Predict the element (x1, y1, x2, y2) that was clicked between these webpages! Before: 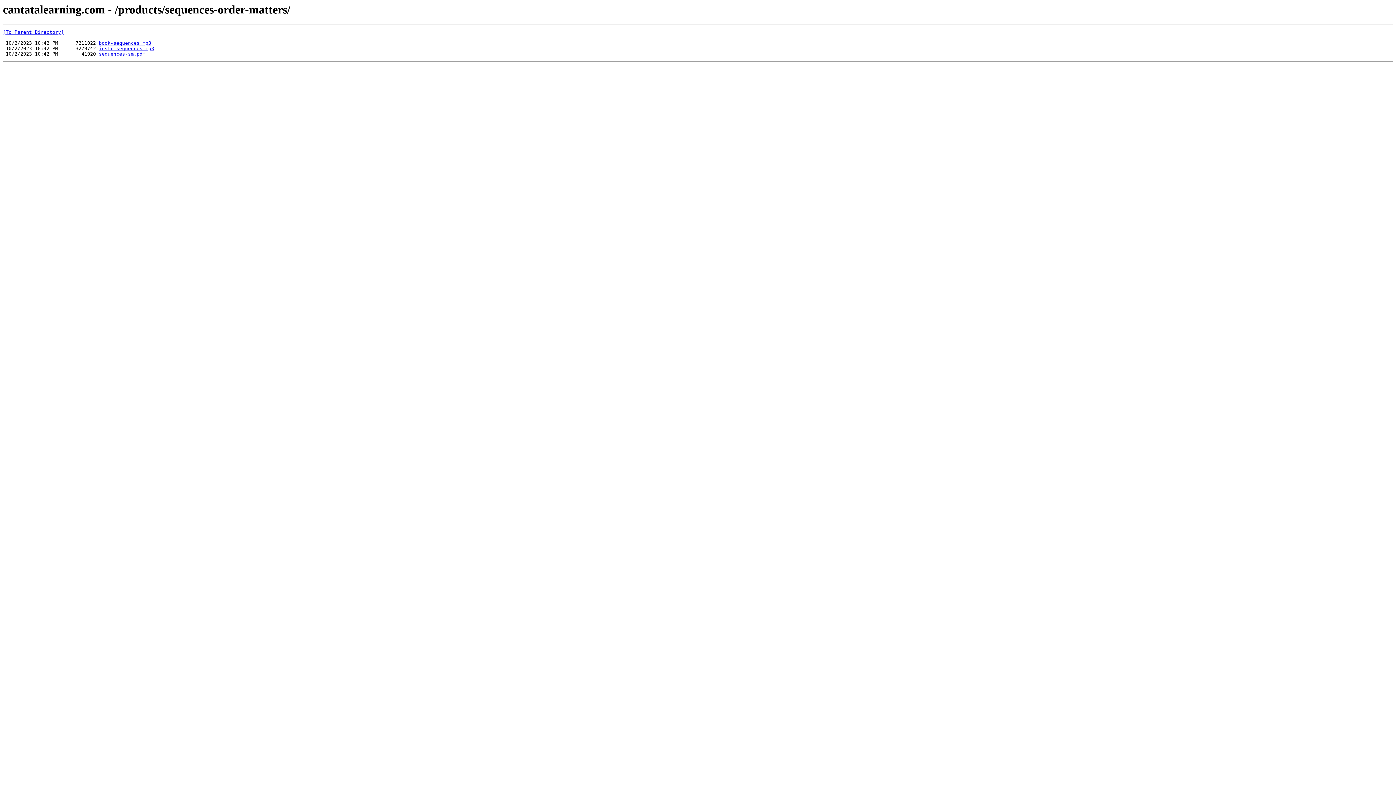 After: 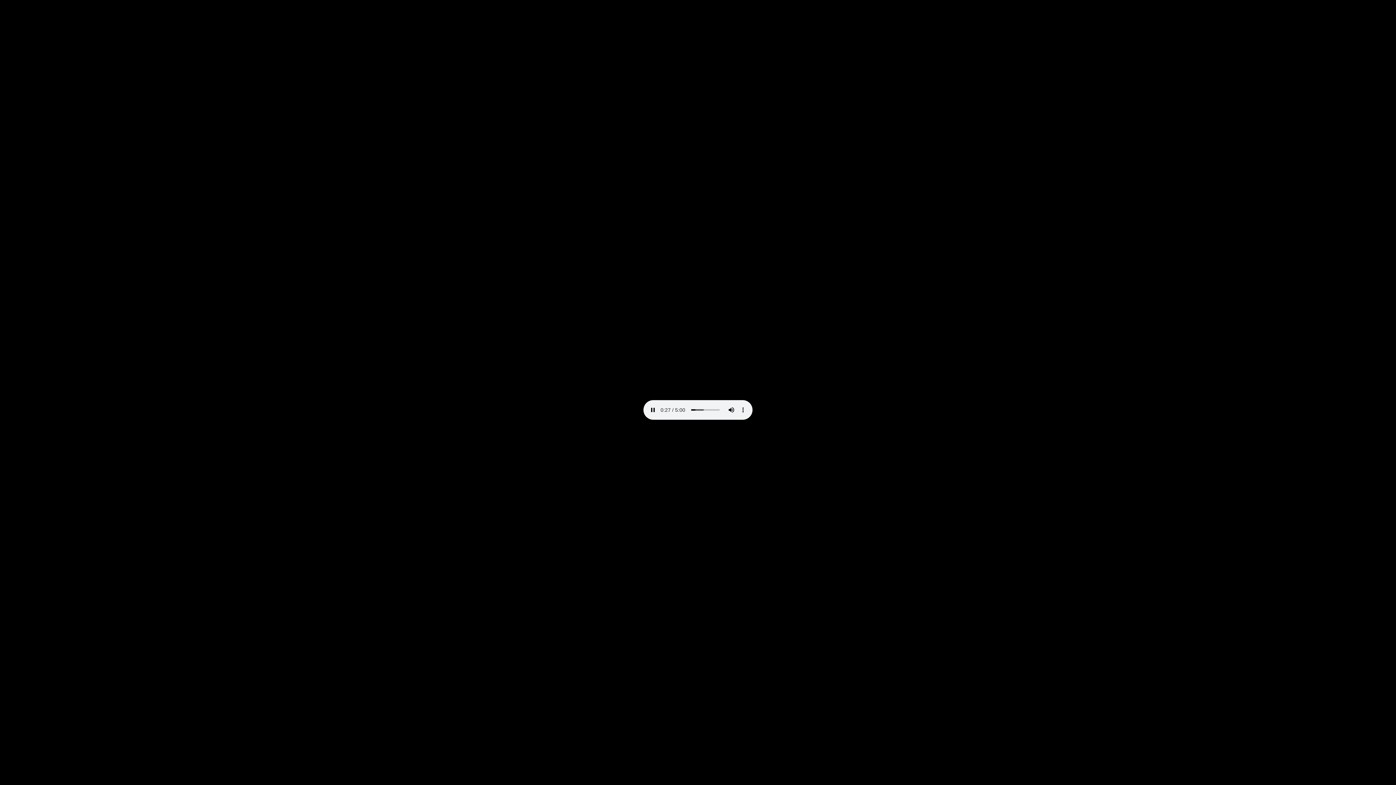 Action: label: book-sequences.mp3 bbox: (98, 40, 151, 45)